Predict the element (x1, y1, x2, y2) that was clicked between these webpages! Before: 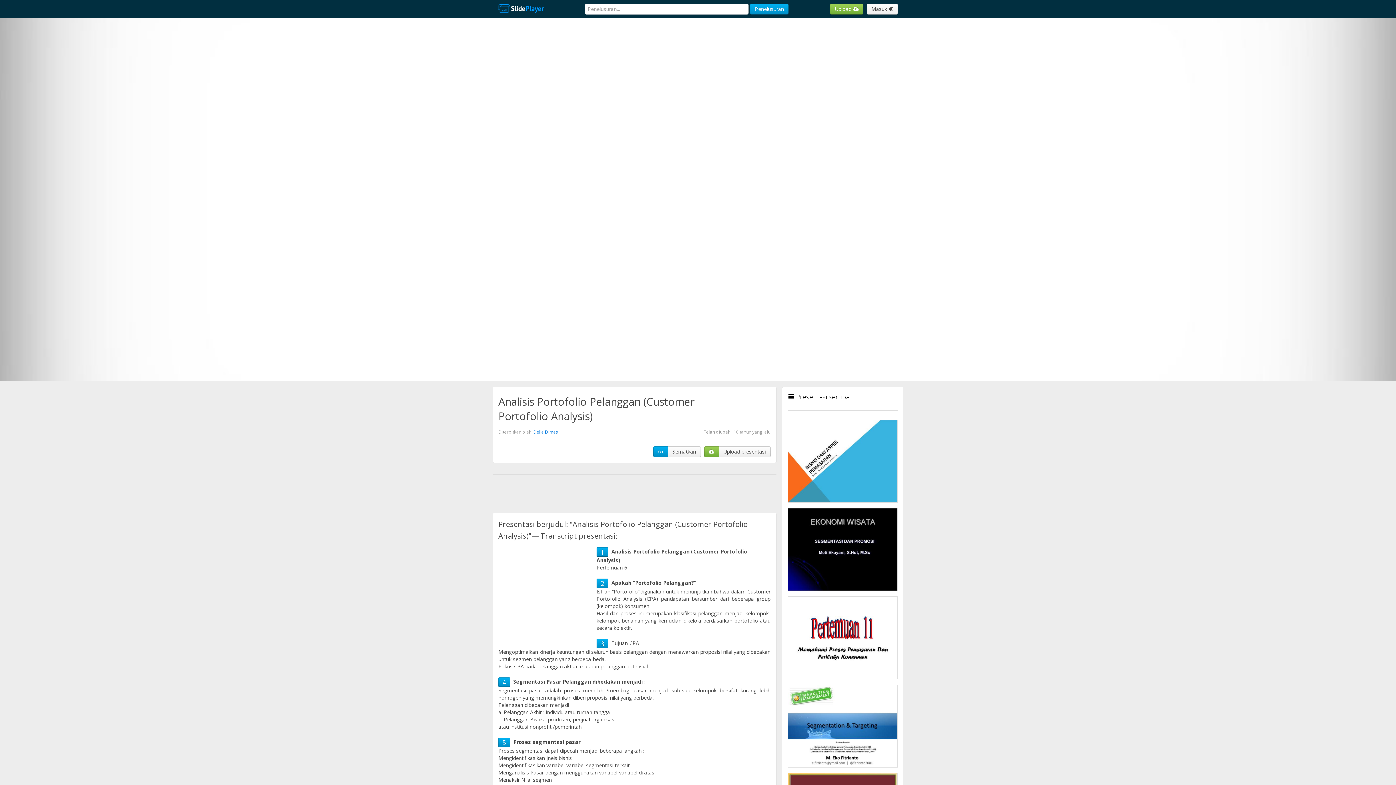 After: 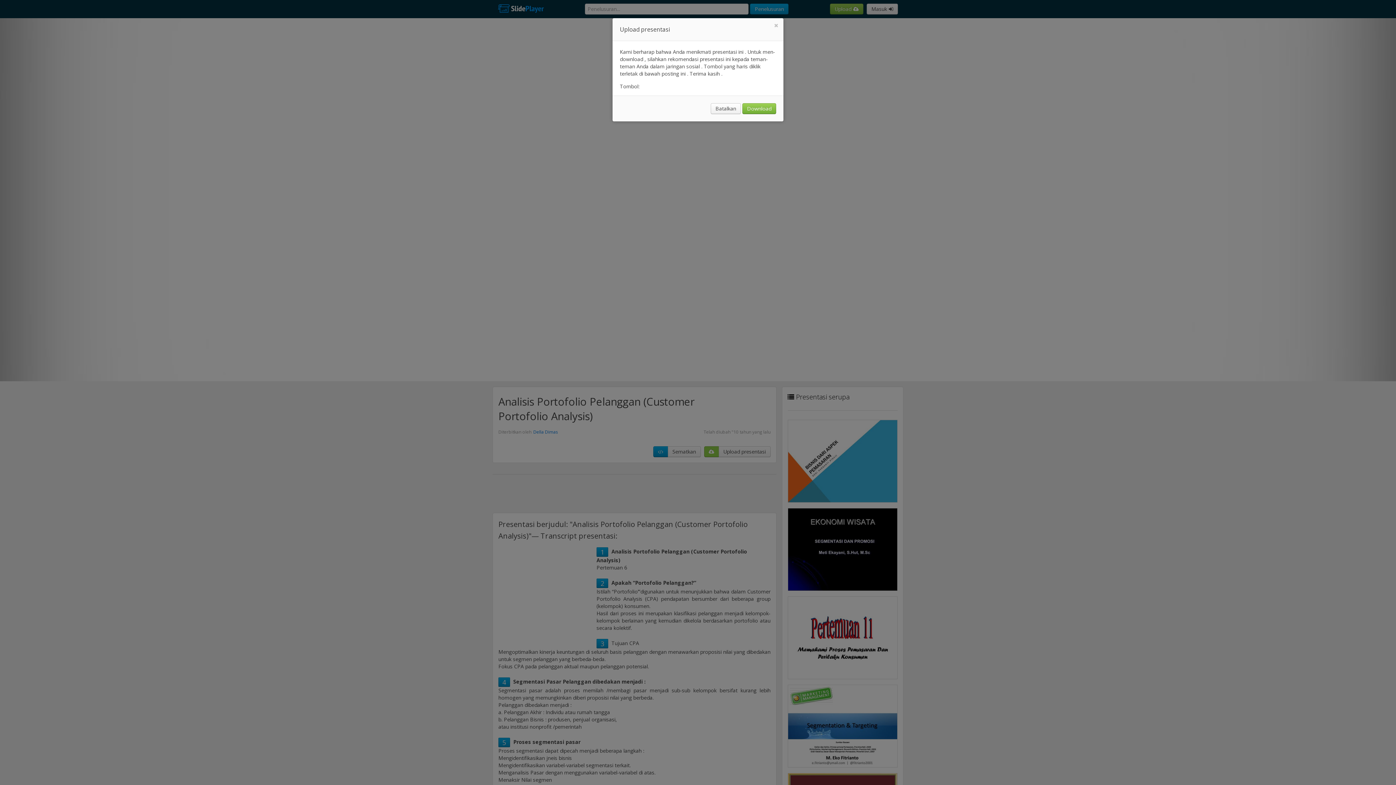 Action: bbox: (704, 446, 719, 457)